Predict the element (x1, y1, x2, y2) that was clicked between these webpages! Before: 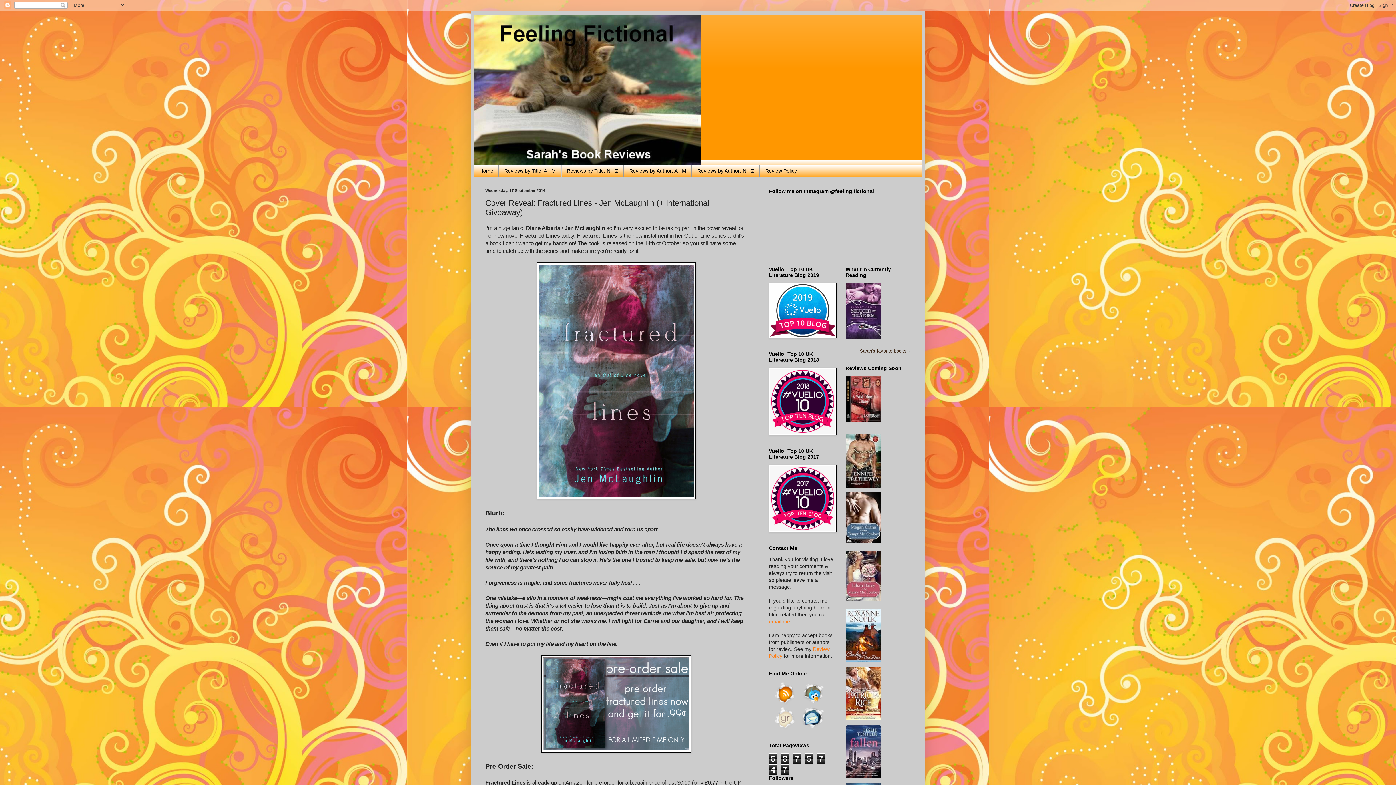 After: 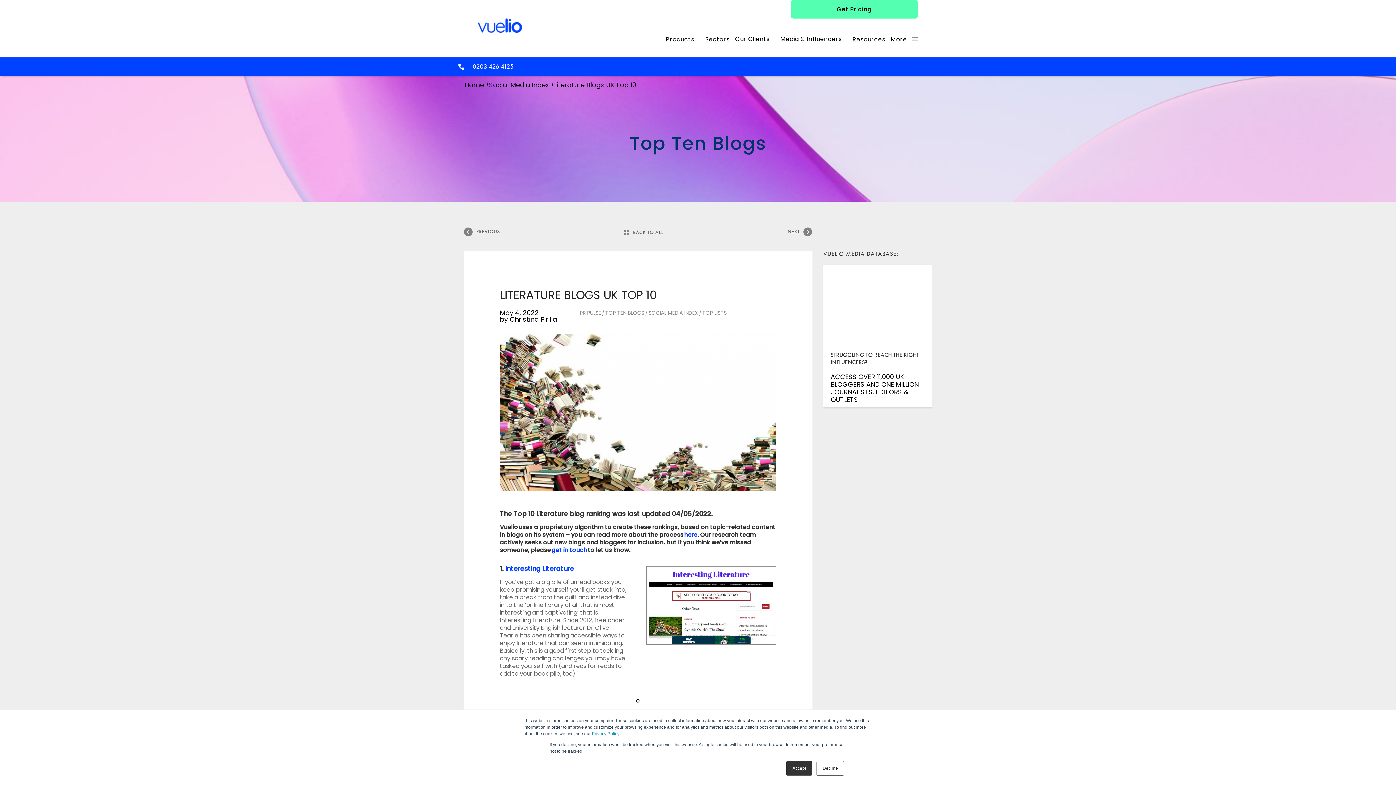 Action: bbox: (769, 527, 836, 533)